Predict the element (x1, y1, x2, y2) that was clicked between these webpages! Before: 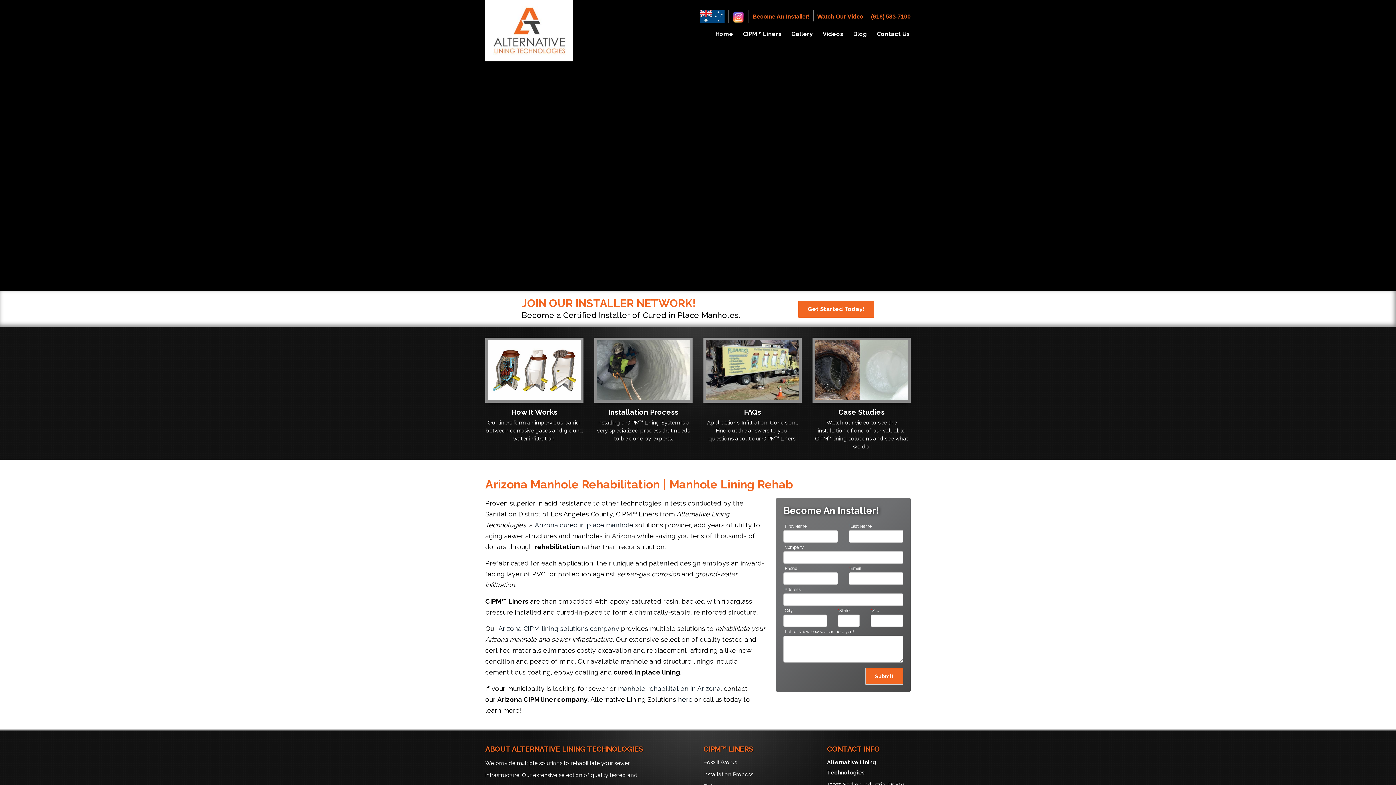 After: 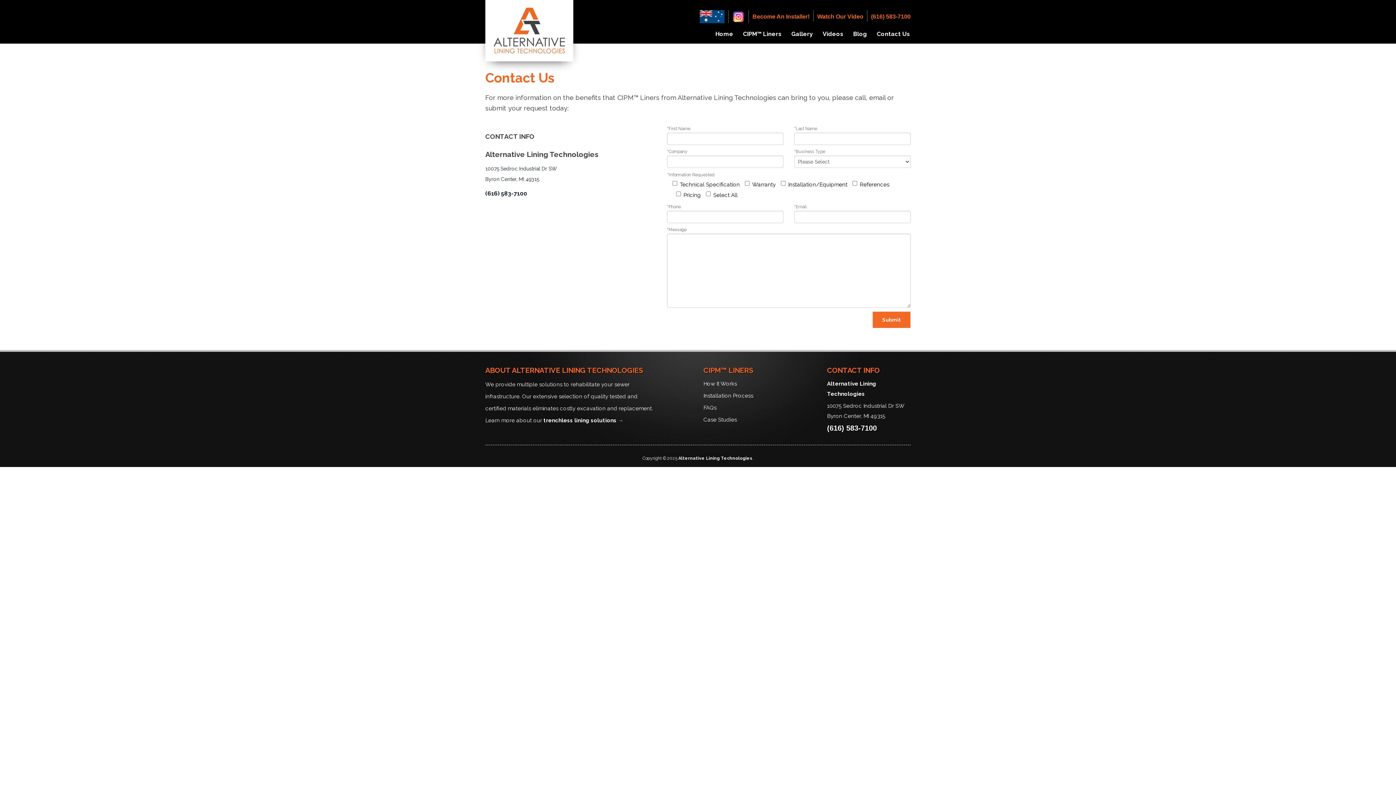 Action: bbox: (678, 695, 692, 703) label: here